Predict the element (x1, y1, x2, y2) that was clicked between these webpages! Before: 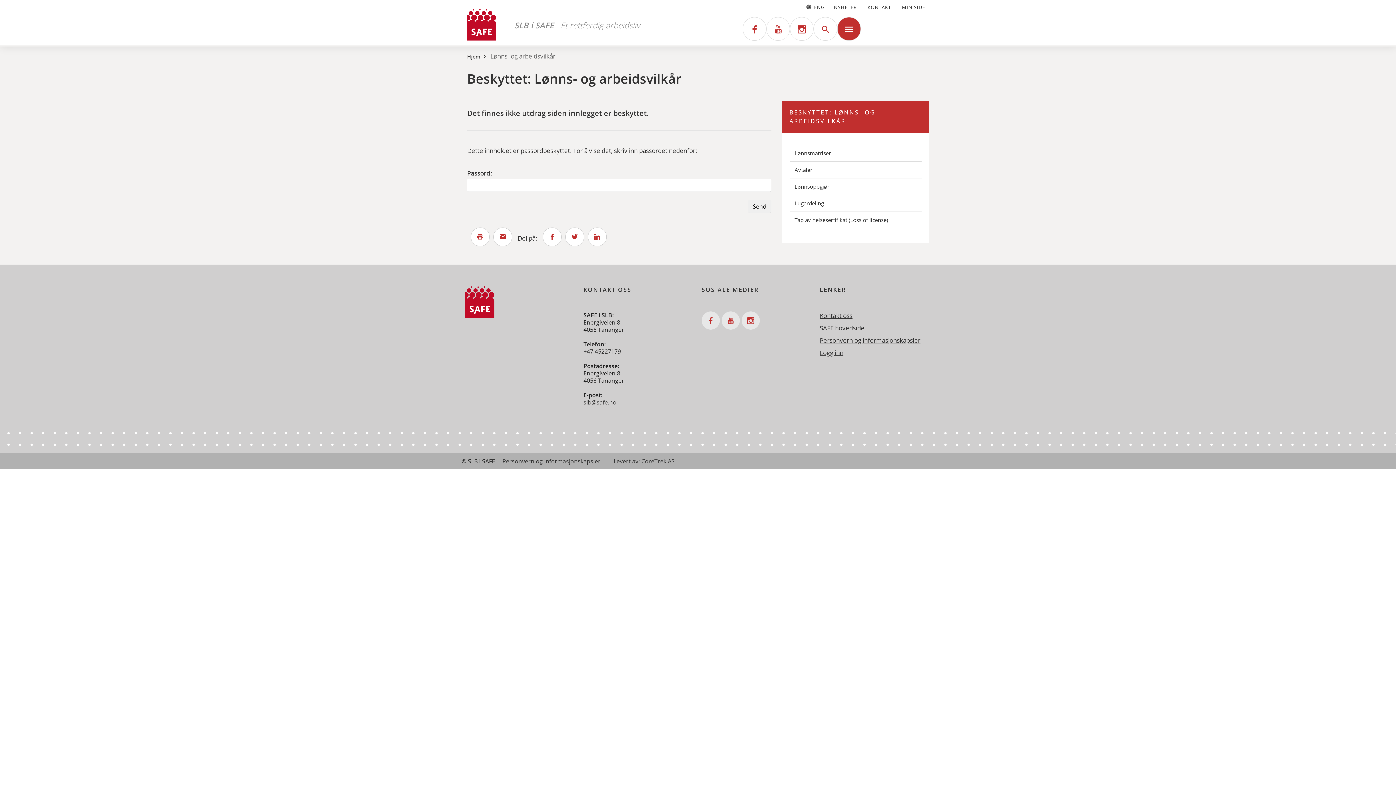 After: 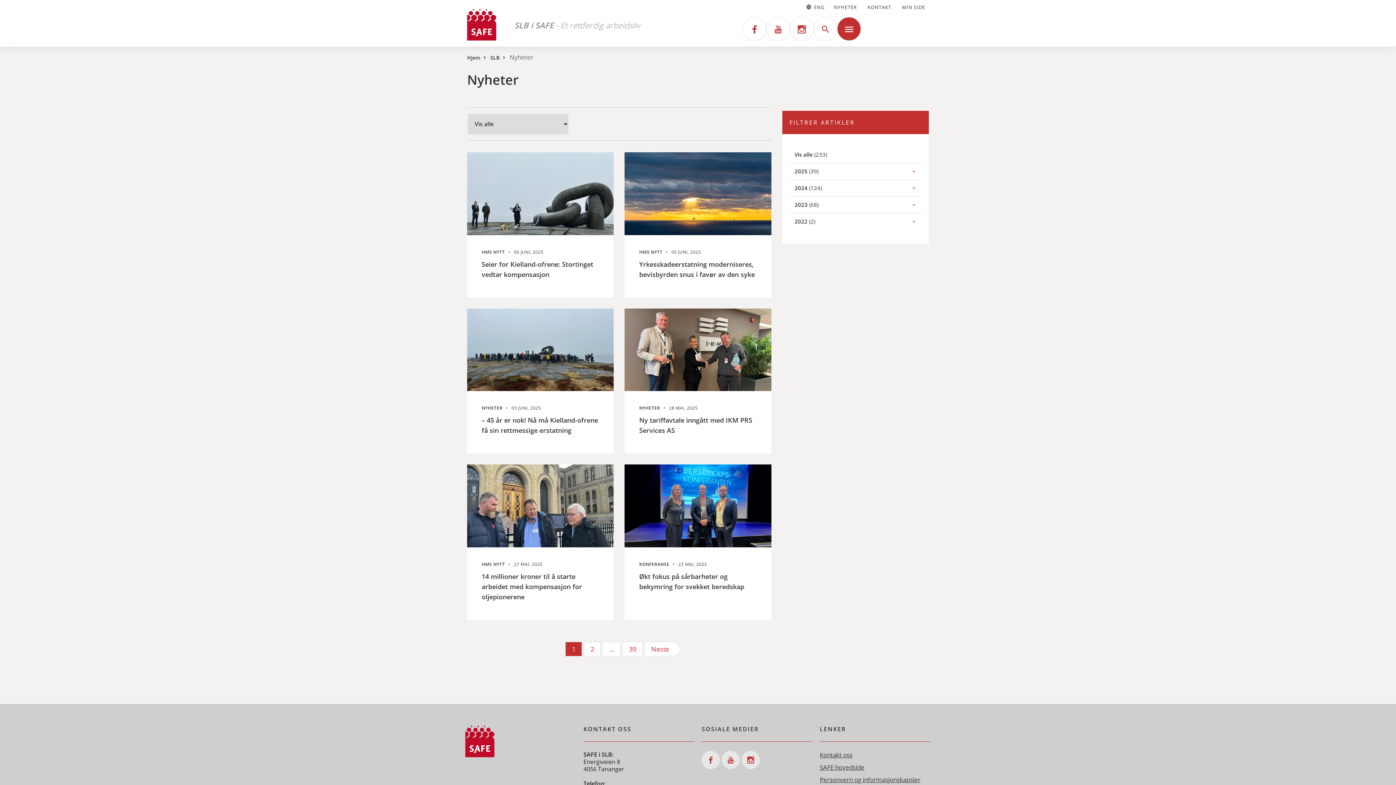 Action: bbox: (834, 2, 857, 11) label: NYHETER